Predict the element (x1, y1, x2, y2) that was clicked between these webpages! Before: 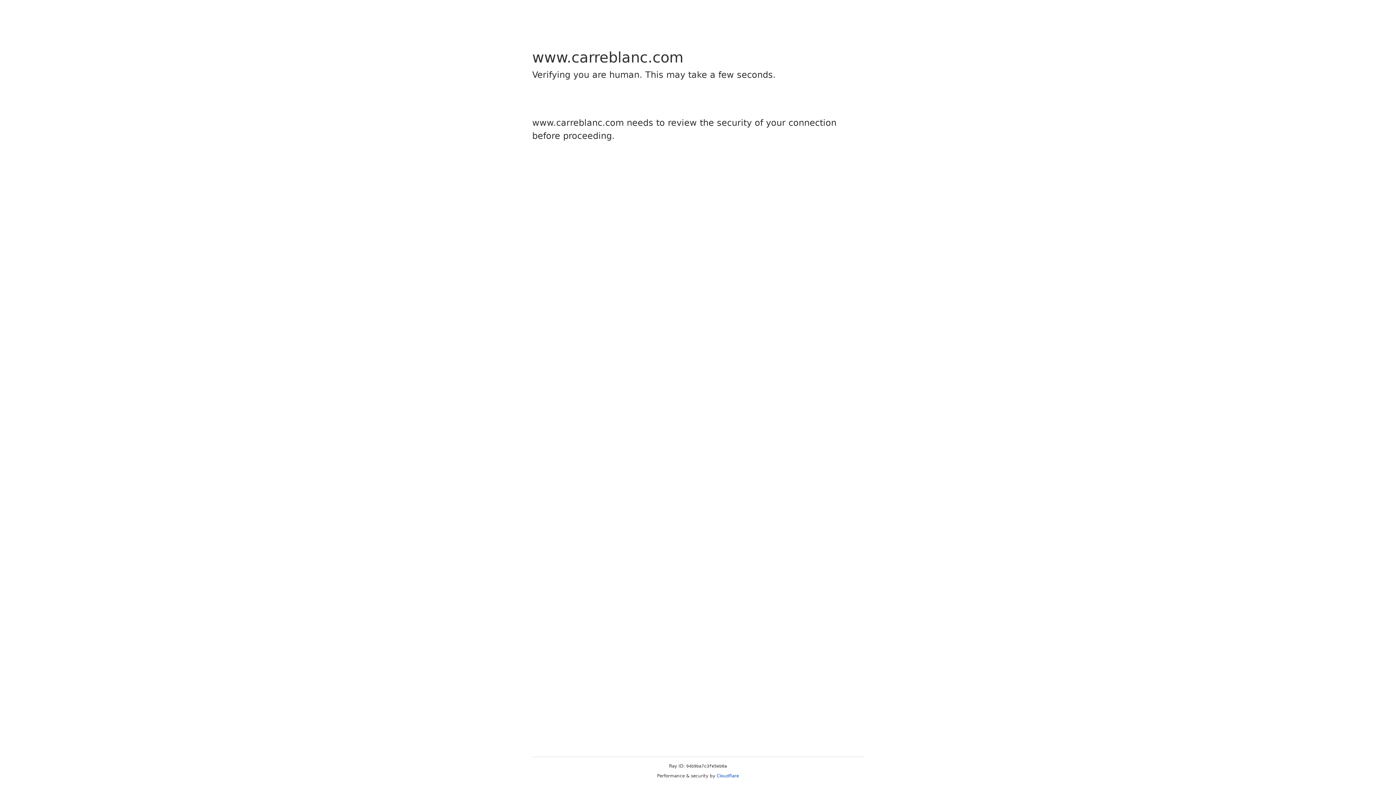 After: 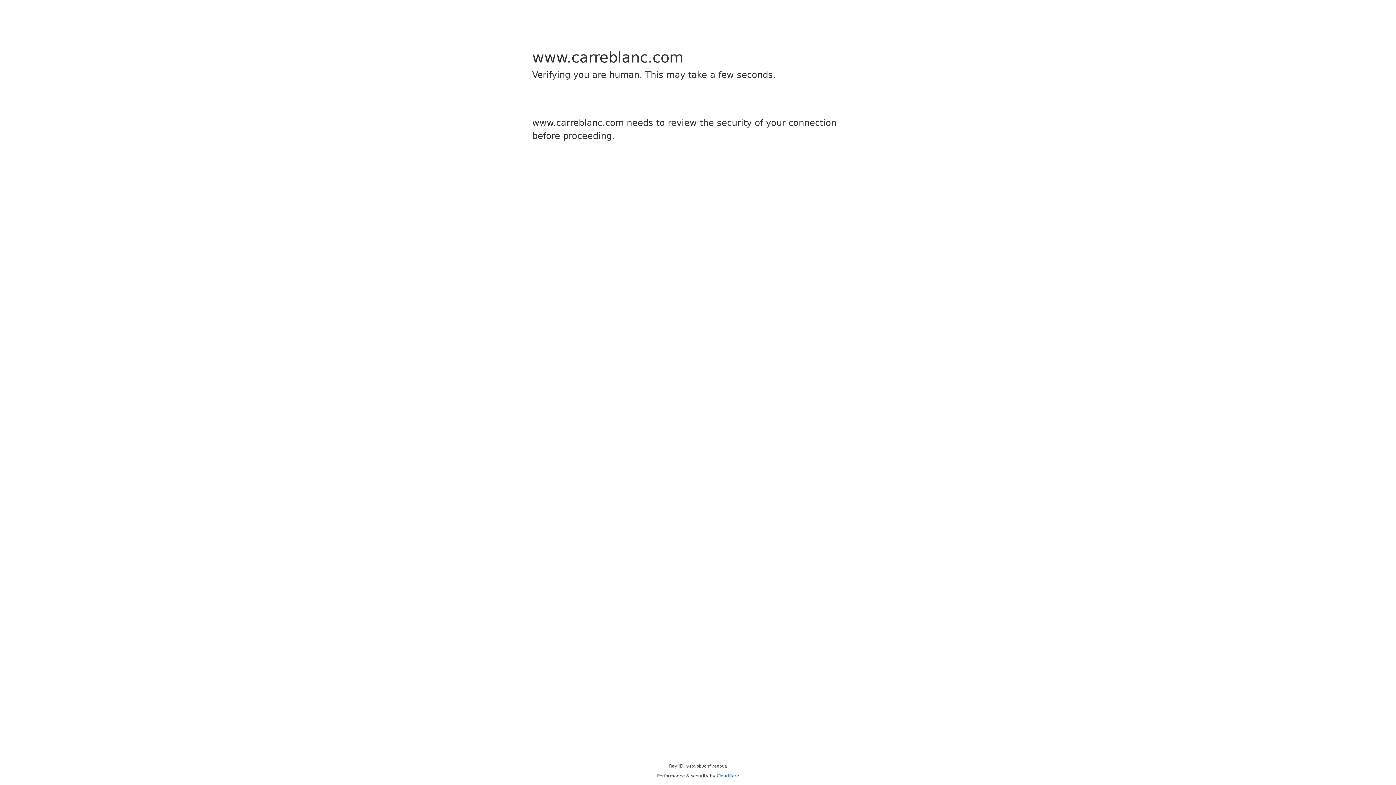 Action: label: Cloudflare bbox: (716, 773, 739, 778)